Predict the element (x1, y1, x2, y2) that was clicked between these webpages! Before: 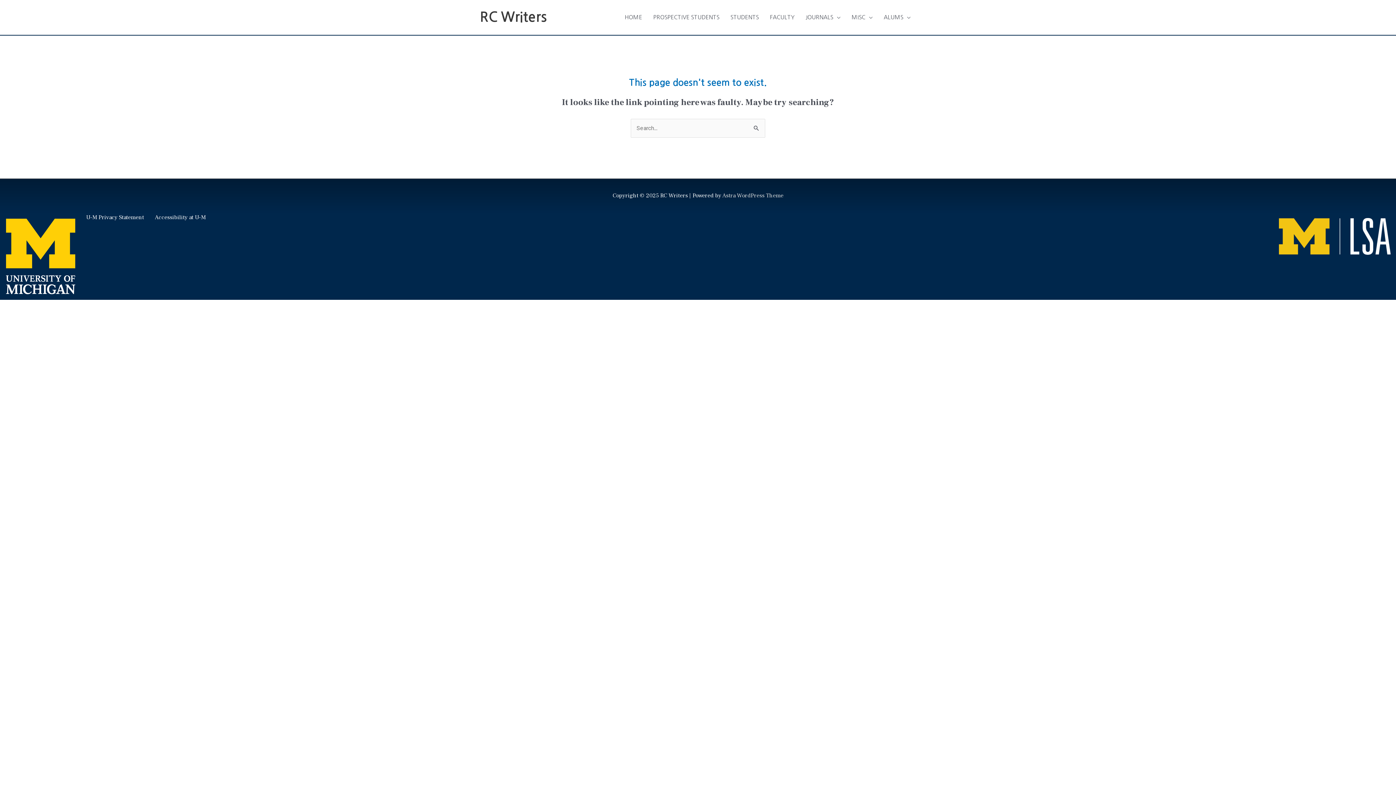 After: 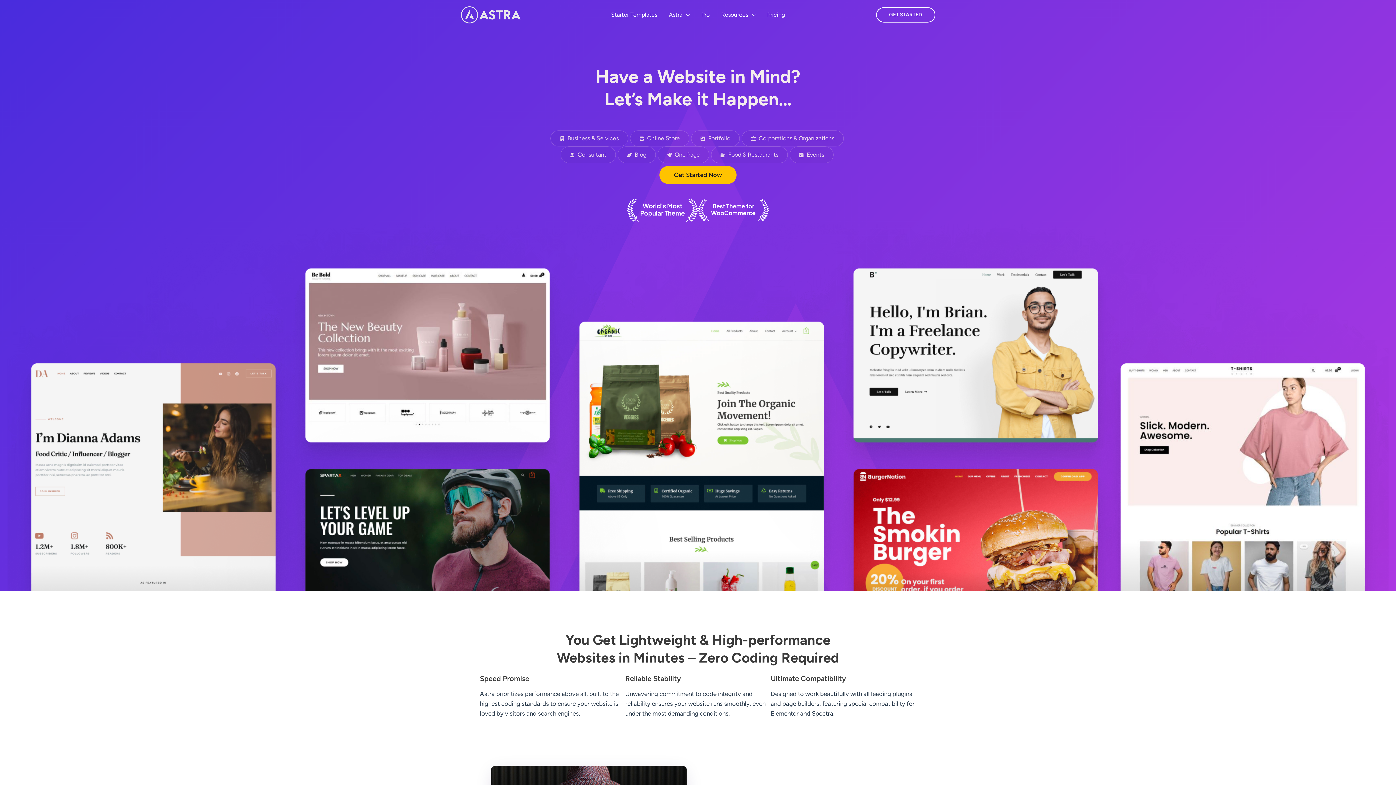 Action: label: Astra WordPress Theme bbox: (722, 192, 783, 199)